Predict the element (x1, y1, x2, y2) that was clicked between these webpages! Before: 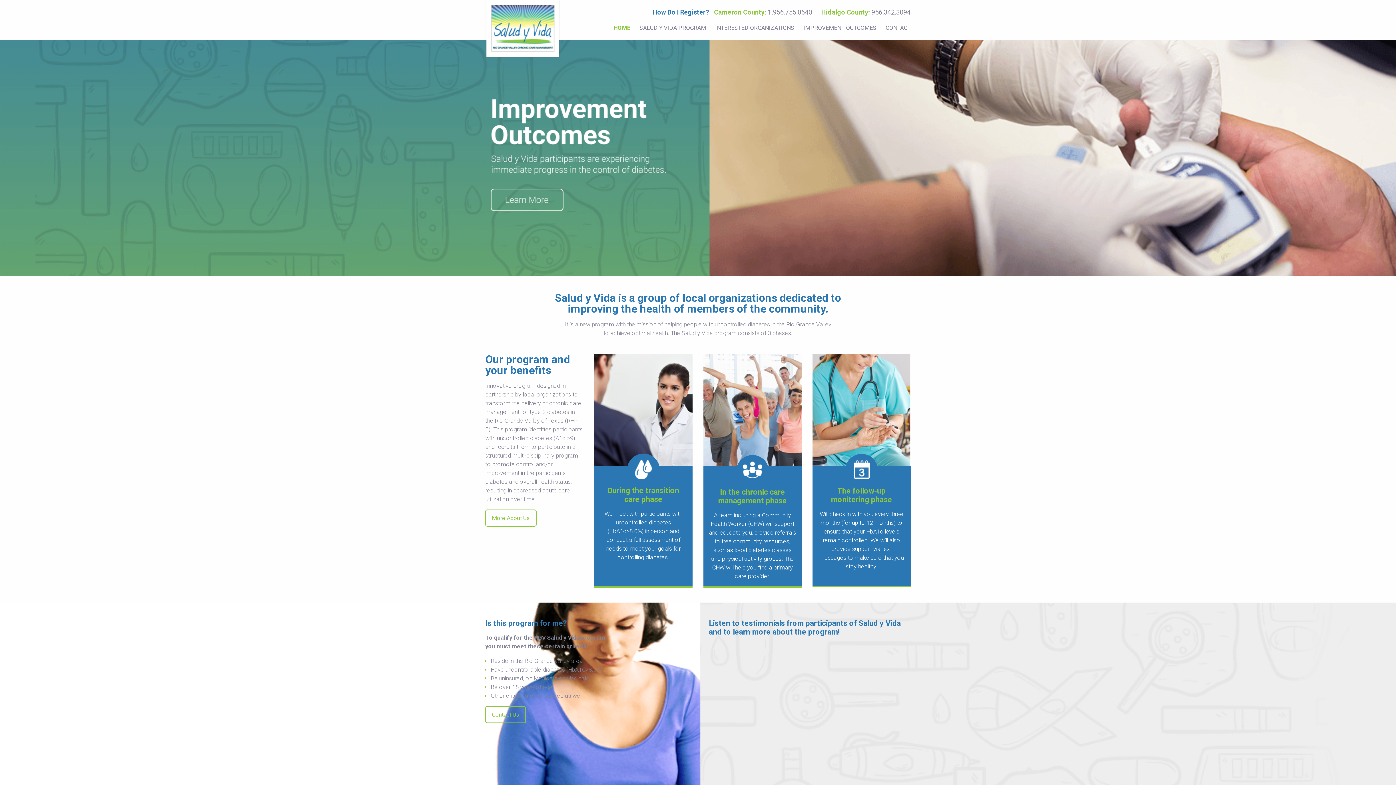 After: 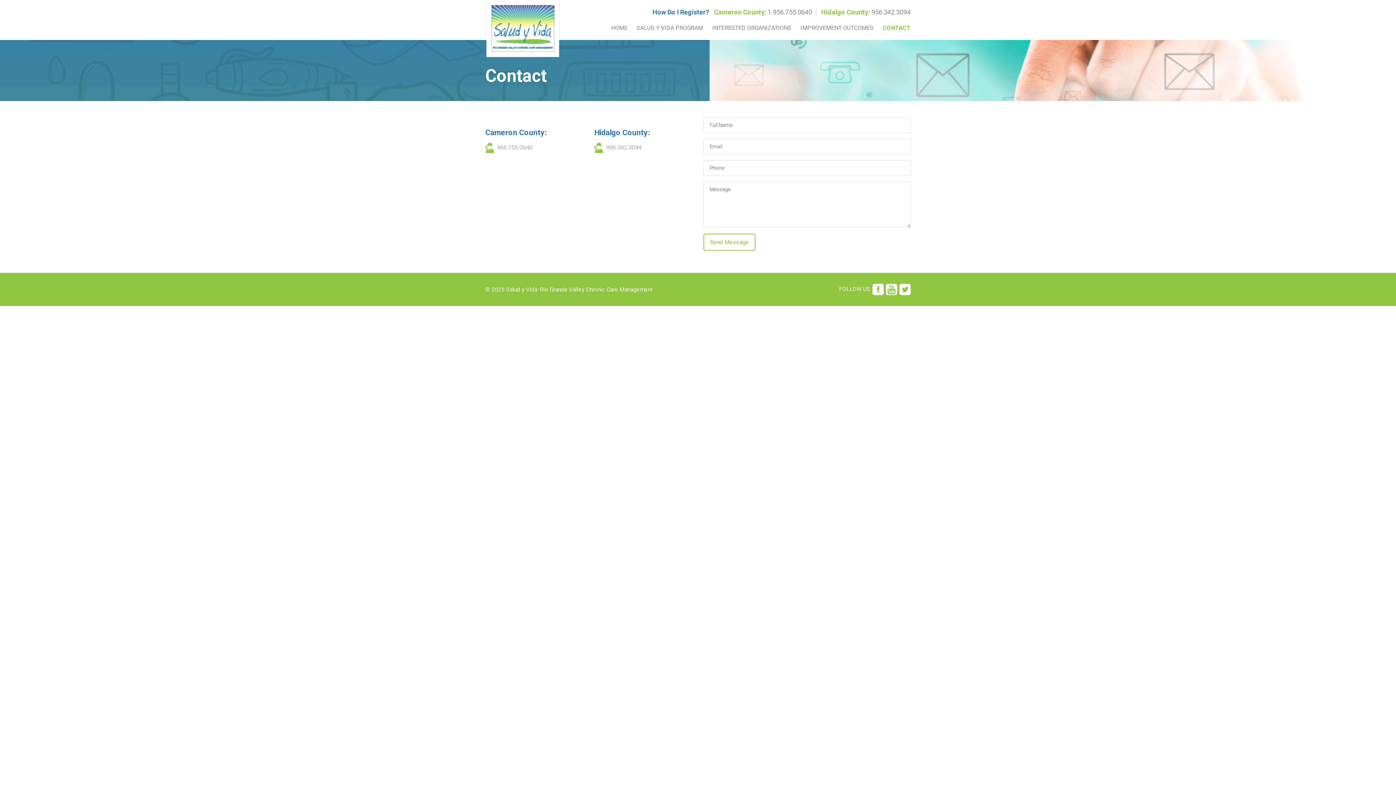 Action: label: CONTACT bbox: (885, 20, 910, 35)